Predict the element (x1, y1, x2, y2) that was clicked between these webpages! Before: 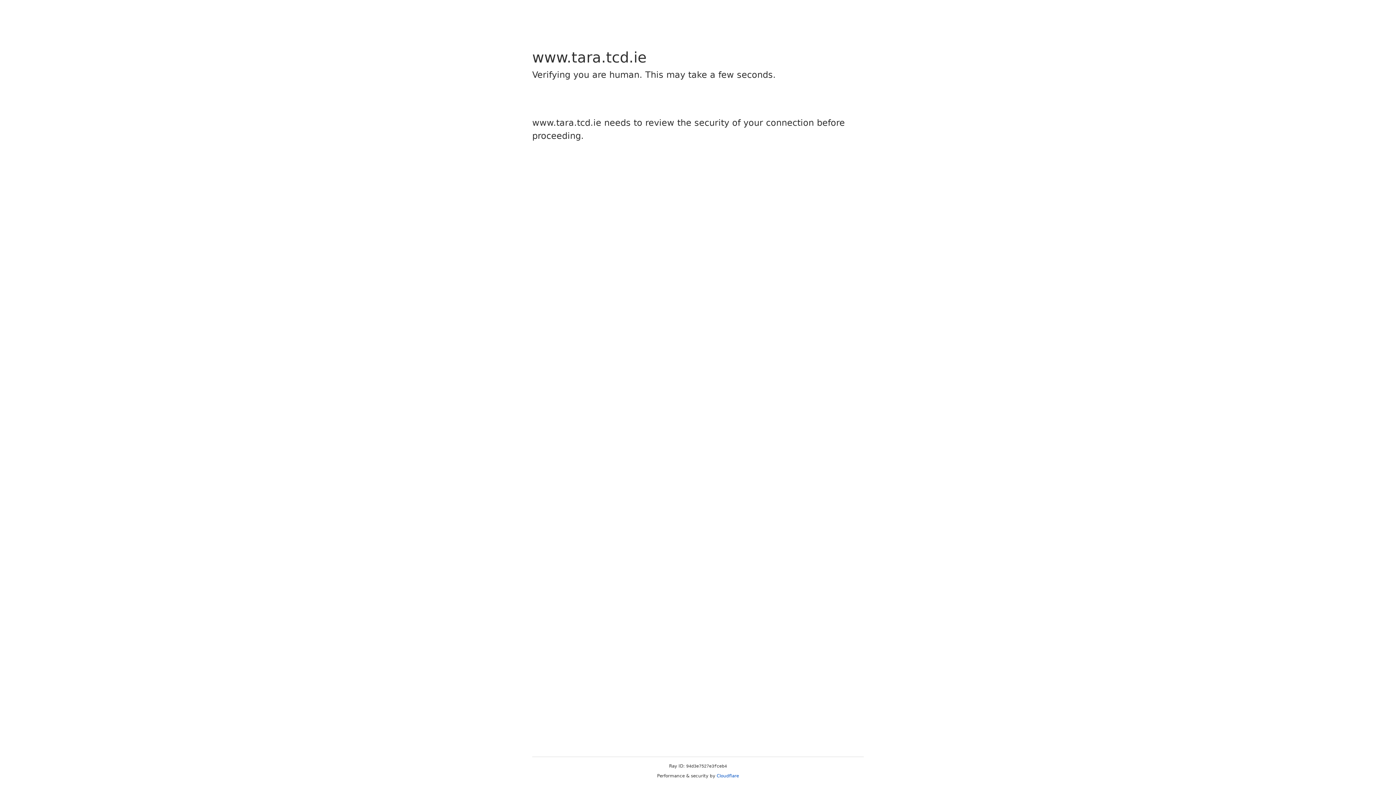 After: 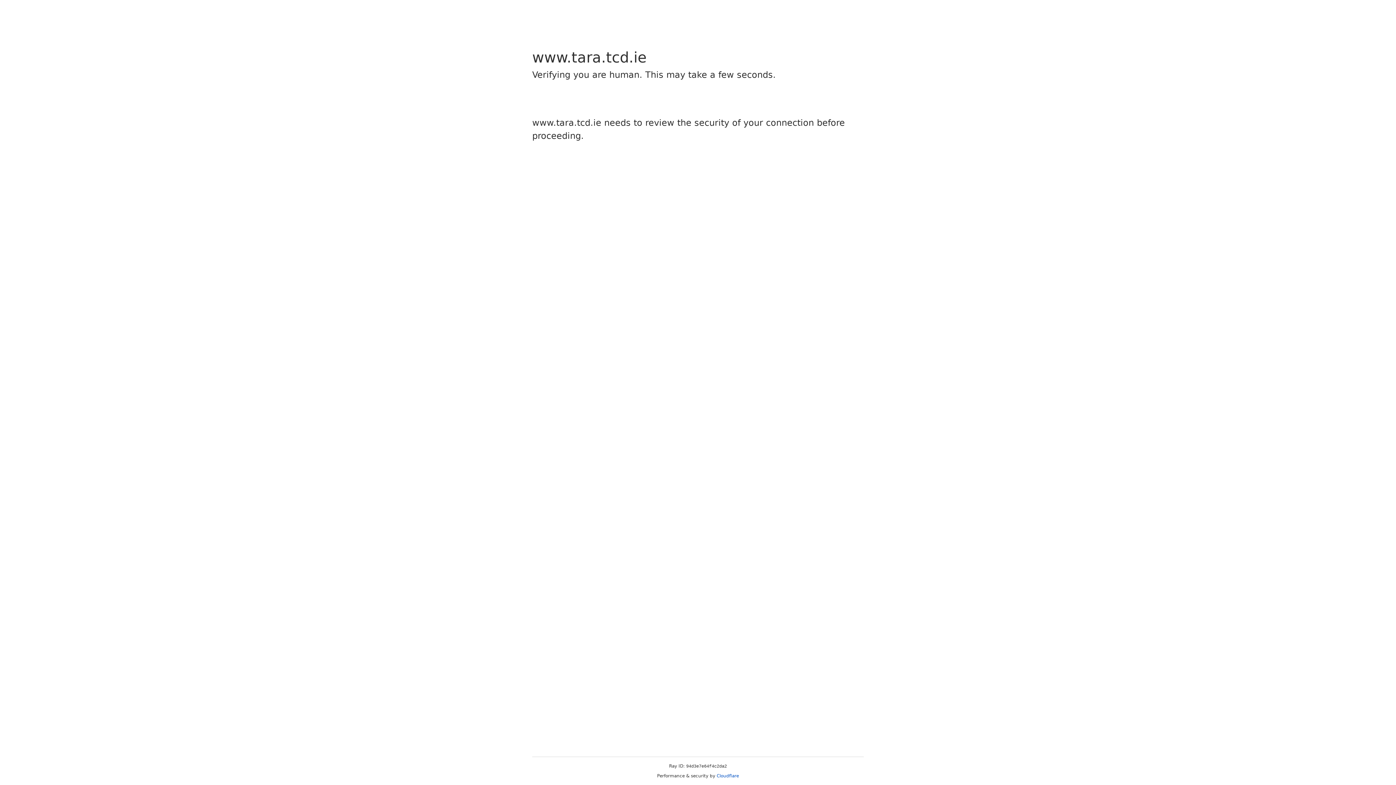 Action: label: Cloudflare bbox: (716, 773, 739, 778)